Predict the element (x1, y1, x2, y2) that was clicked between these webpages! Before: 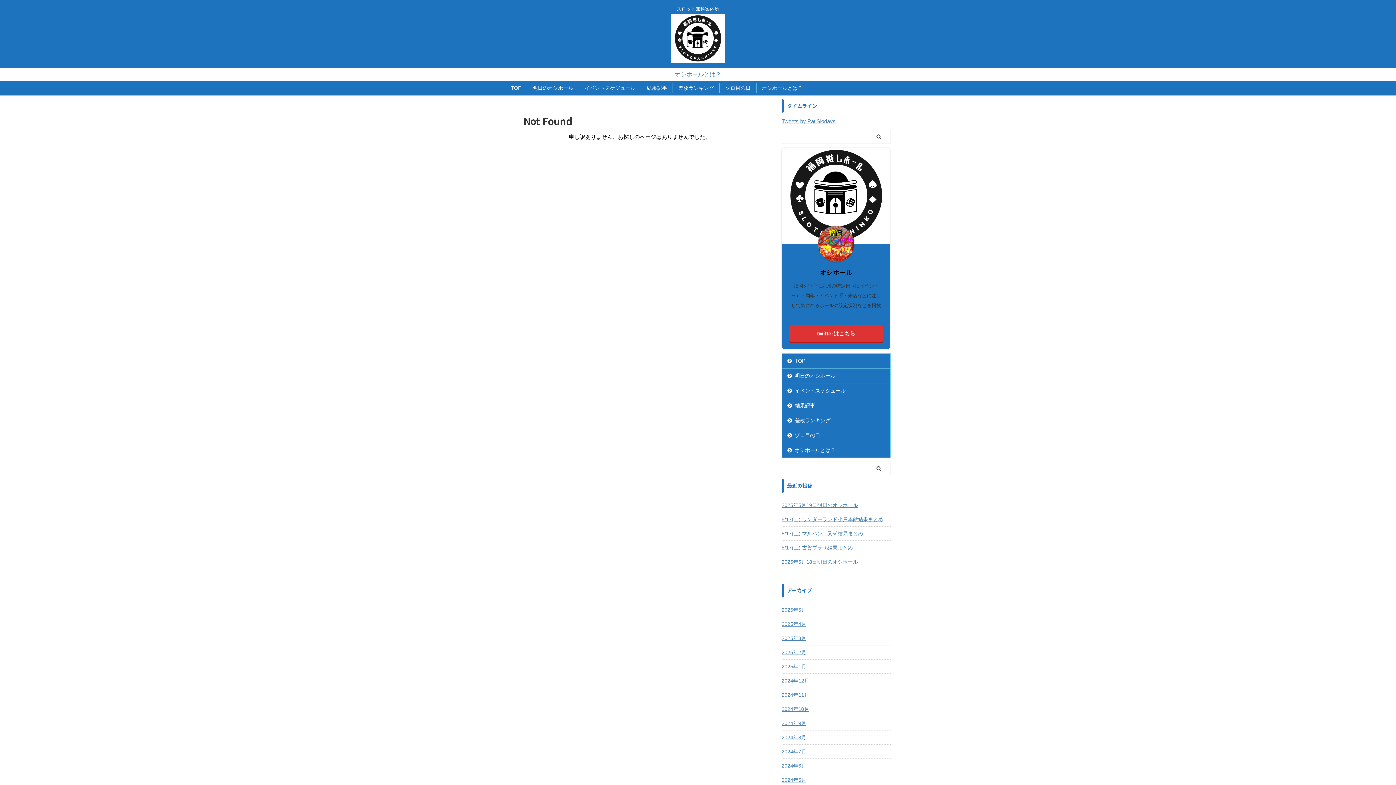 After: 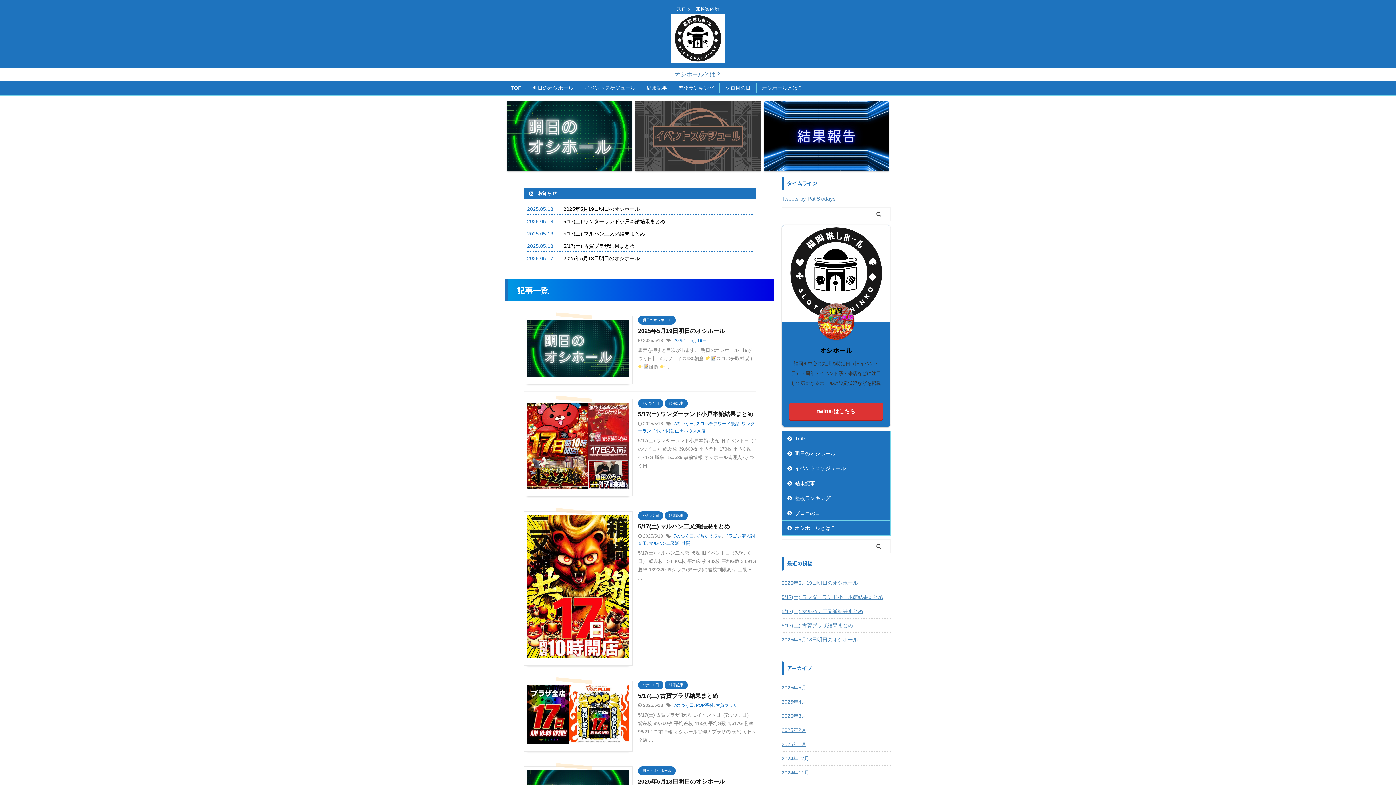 Action: bbox: (782, 353, 890, 368) label: TOP